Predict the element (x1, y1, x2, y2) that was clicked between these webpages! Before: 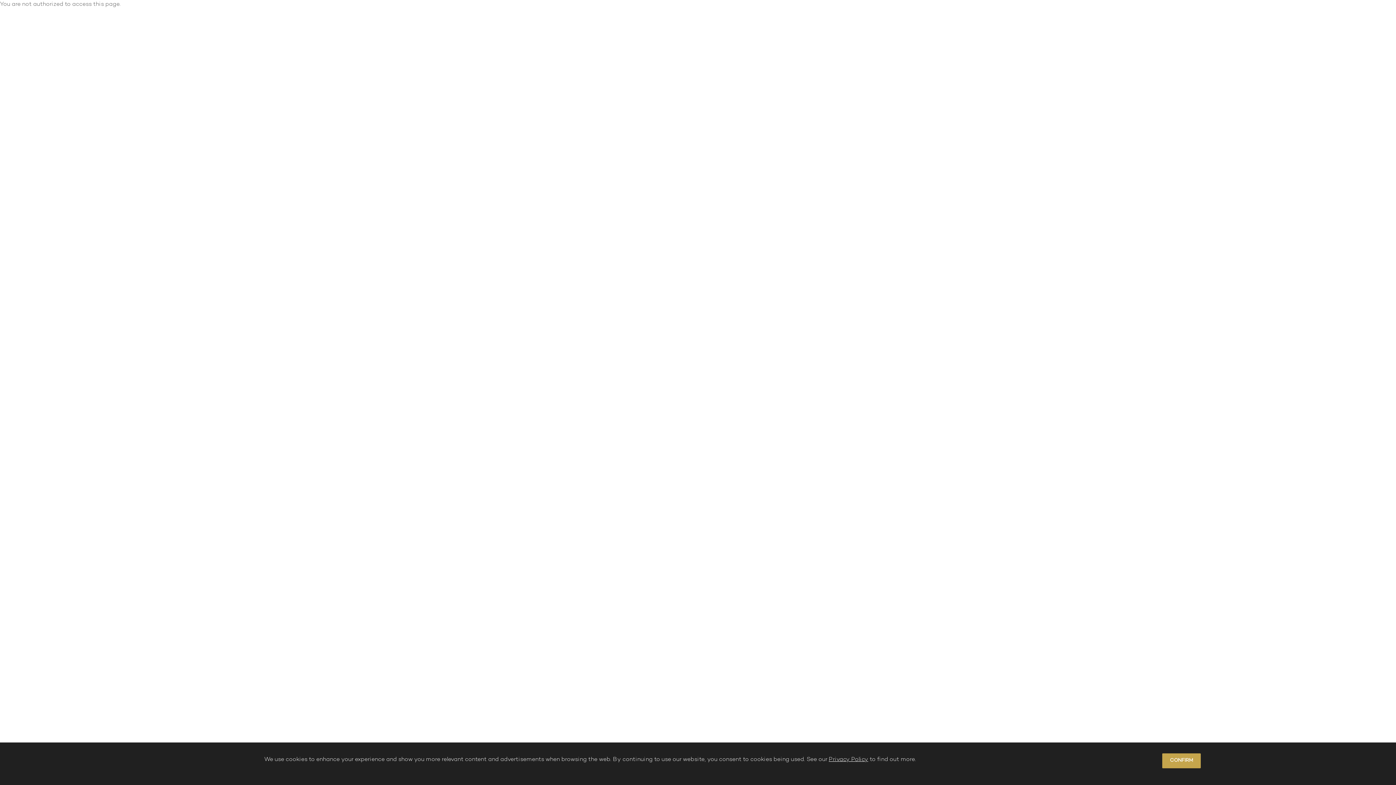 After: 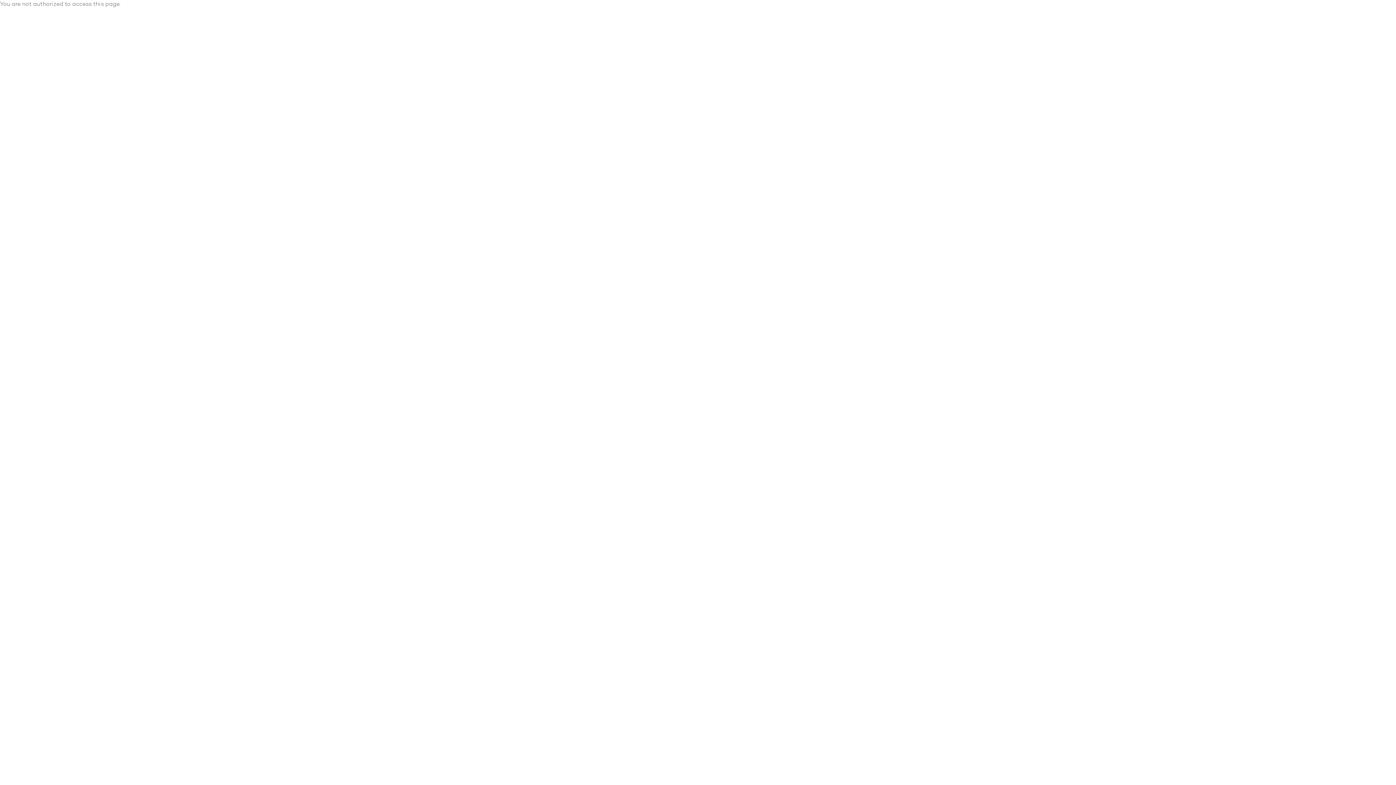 Action: bbox: (1162, 753, 1201, 768) label: CONFIRM